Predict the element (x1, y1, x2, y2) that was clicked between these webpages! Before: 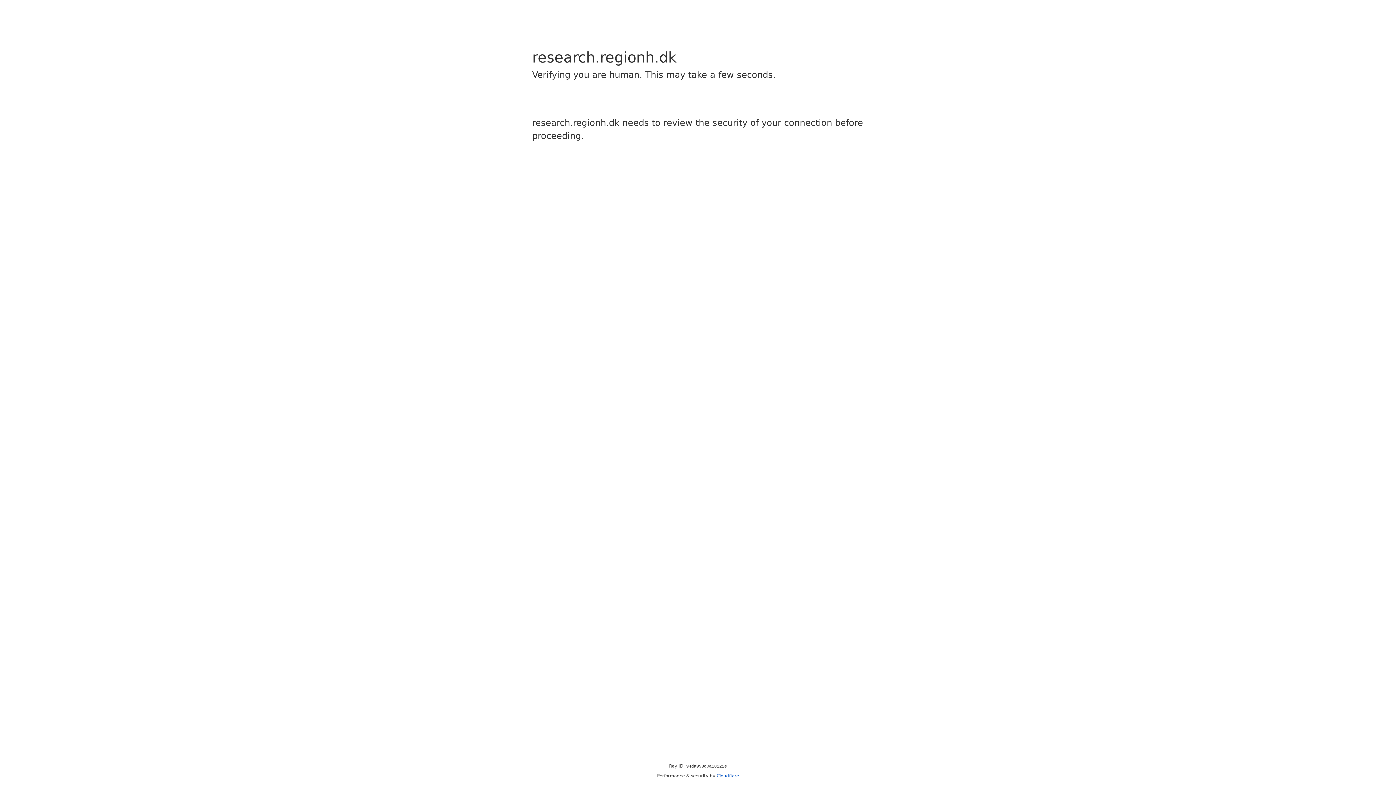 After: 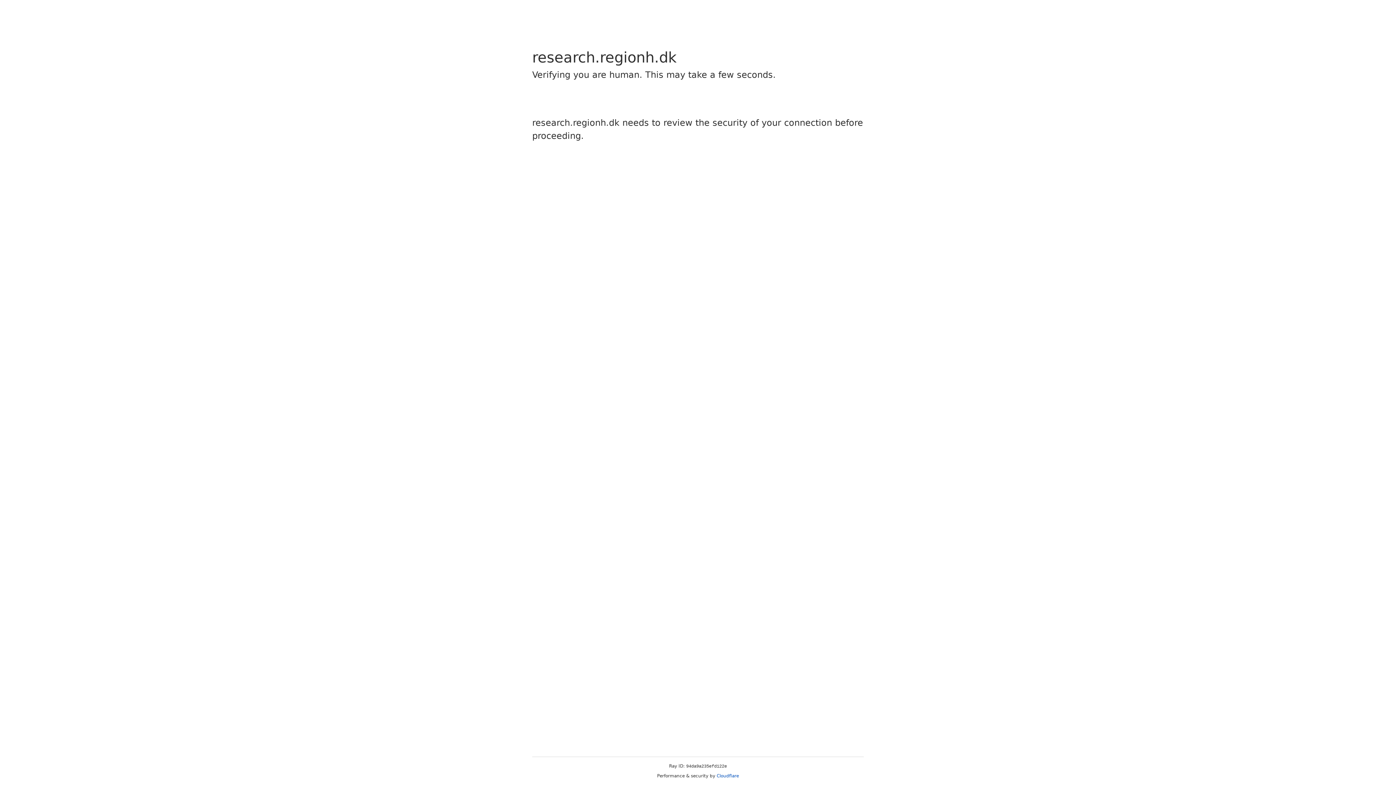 Action: label: Cloudflare bbox: (716, 773, 739, 778)